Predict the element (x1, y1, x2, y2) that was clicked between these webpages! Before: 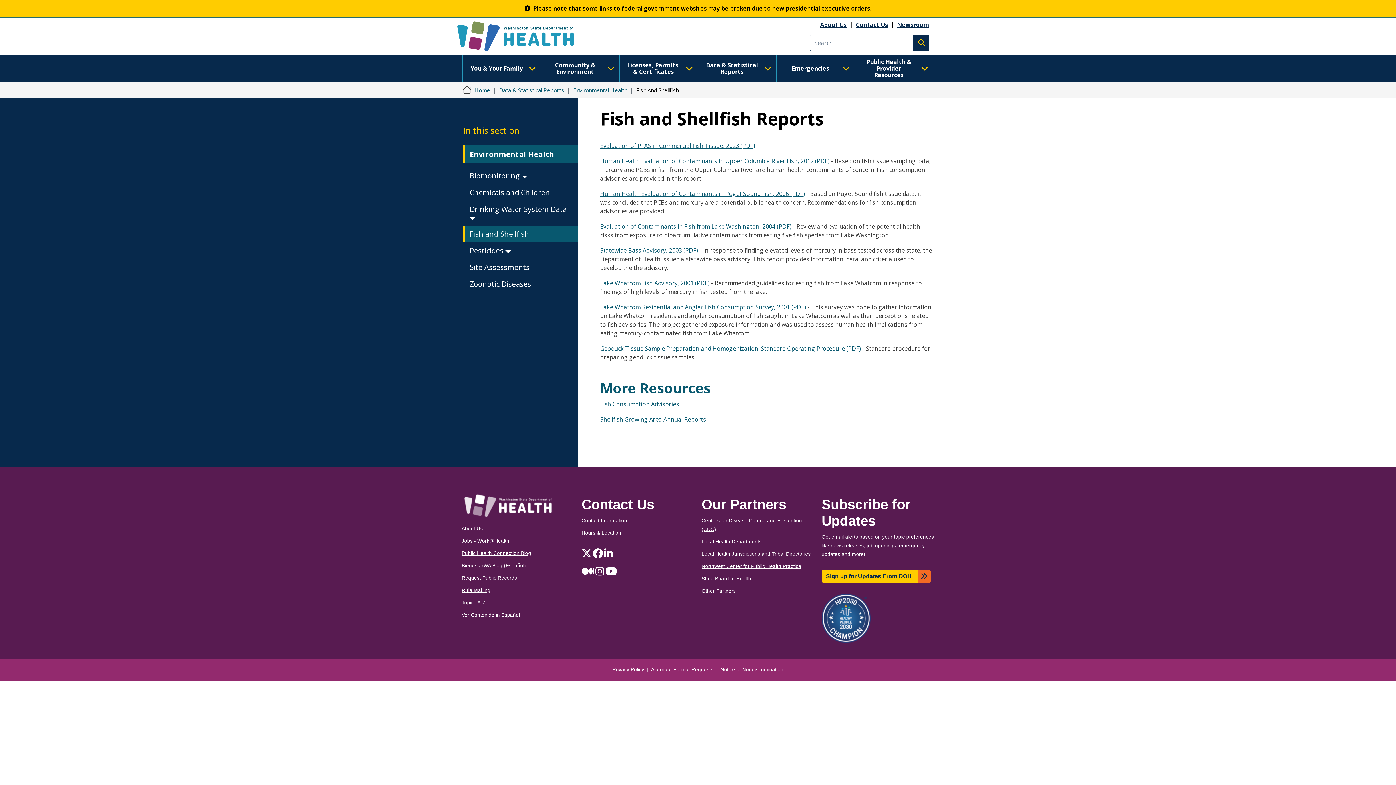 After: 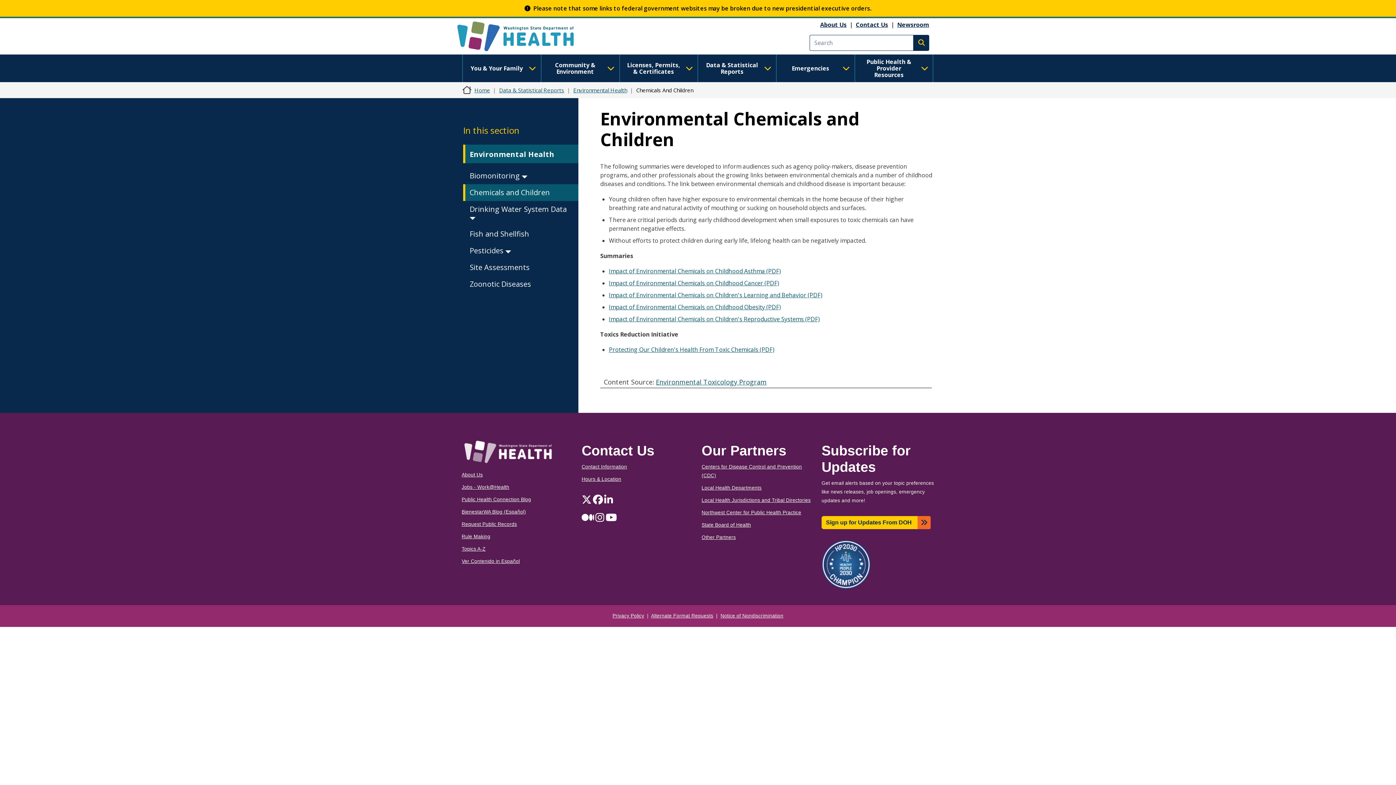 Action: bbox: (469, 187, 553, 197) label: Chemicals and Children